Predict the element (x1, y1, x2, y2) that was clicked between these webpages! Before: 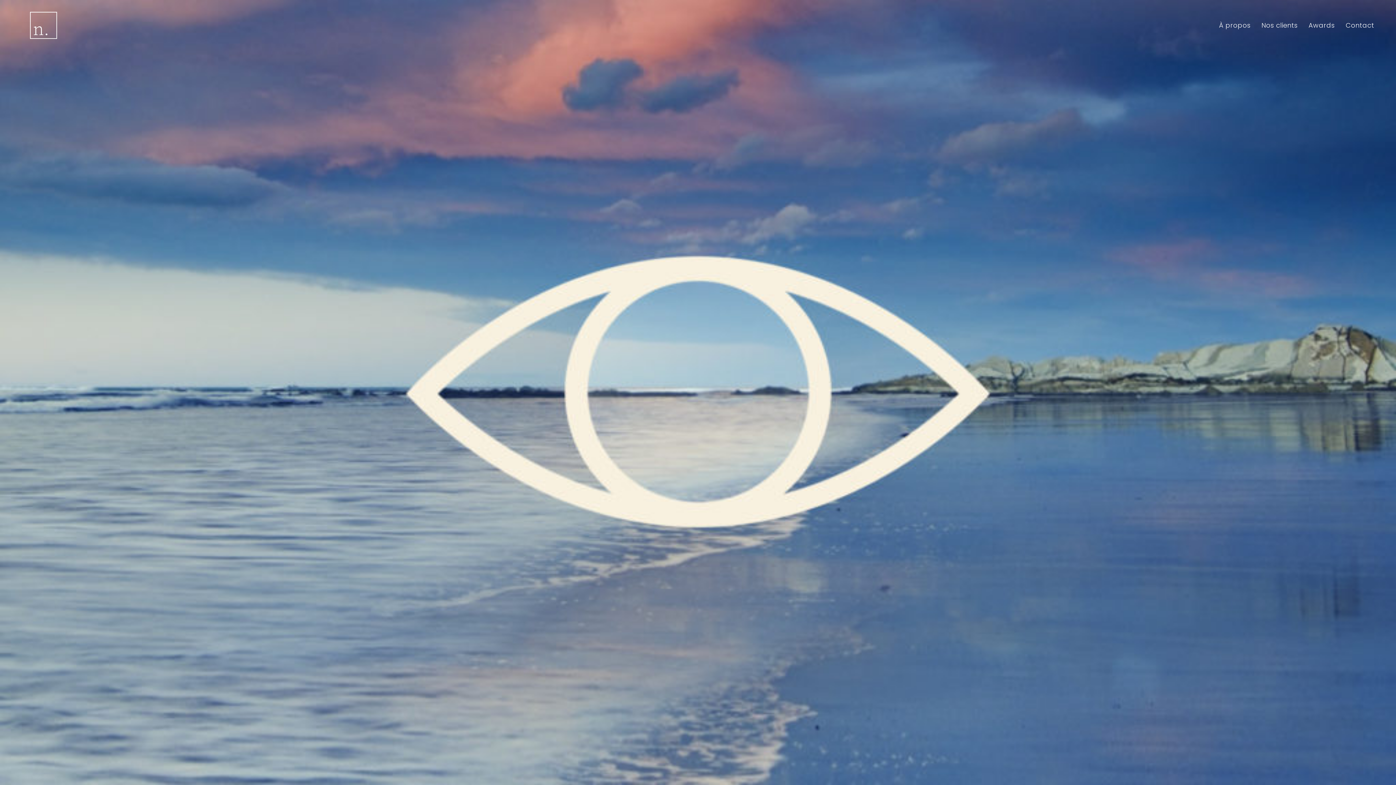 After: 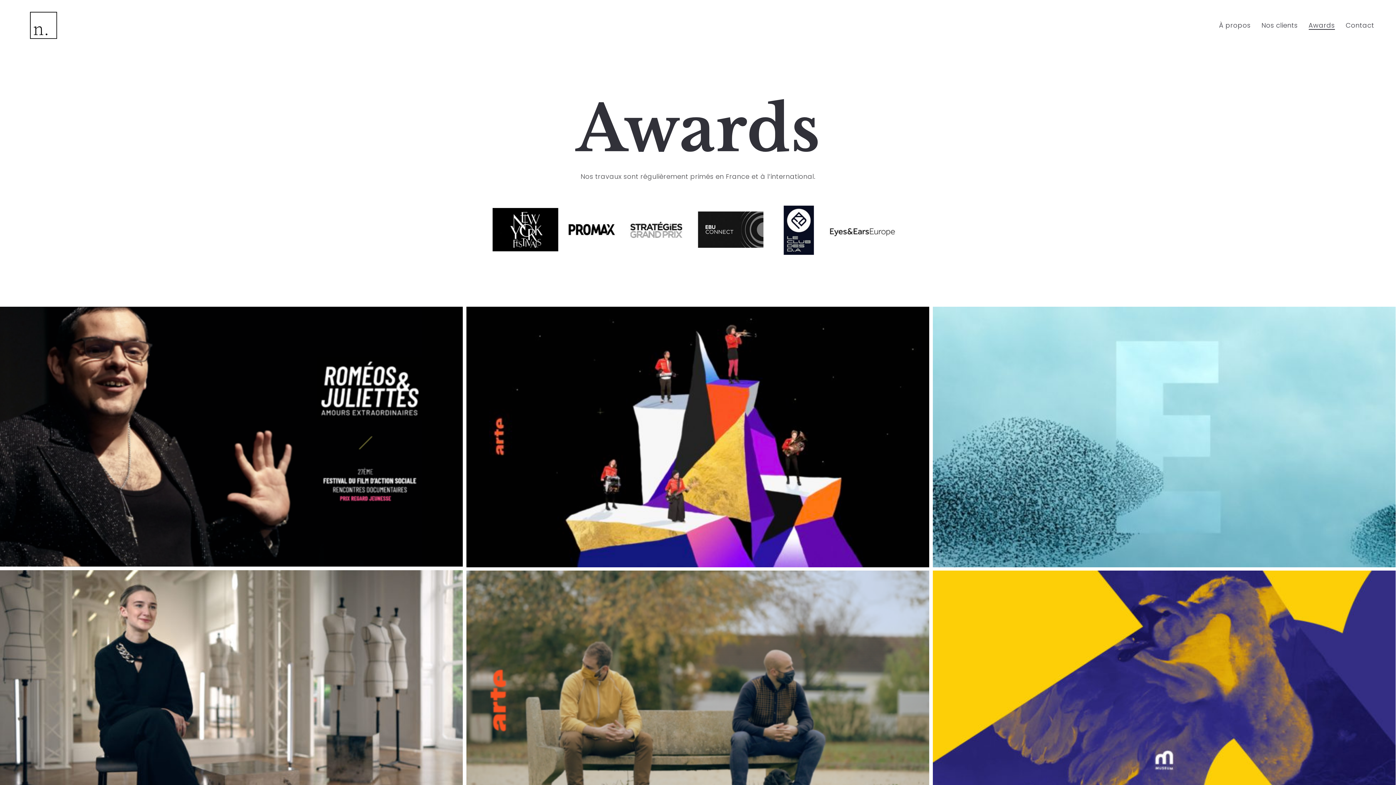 Action: bbox: (1308, 20, 1335, 29) label: Awards